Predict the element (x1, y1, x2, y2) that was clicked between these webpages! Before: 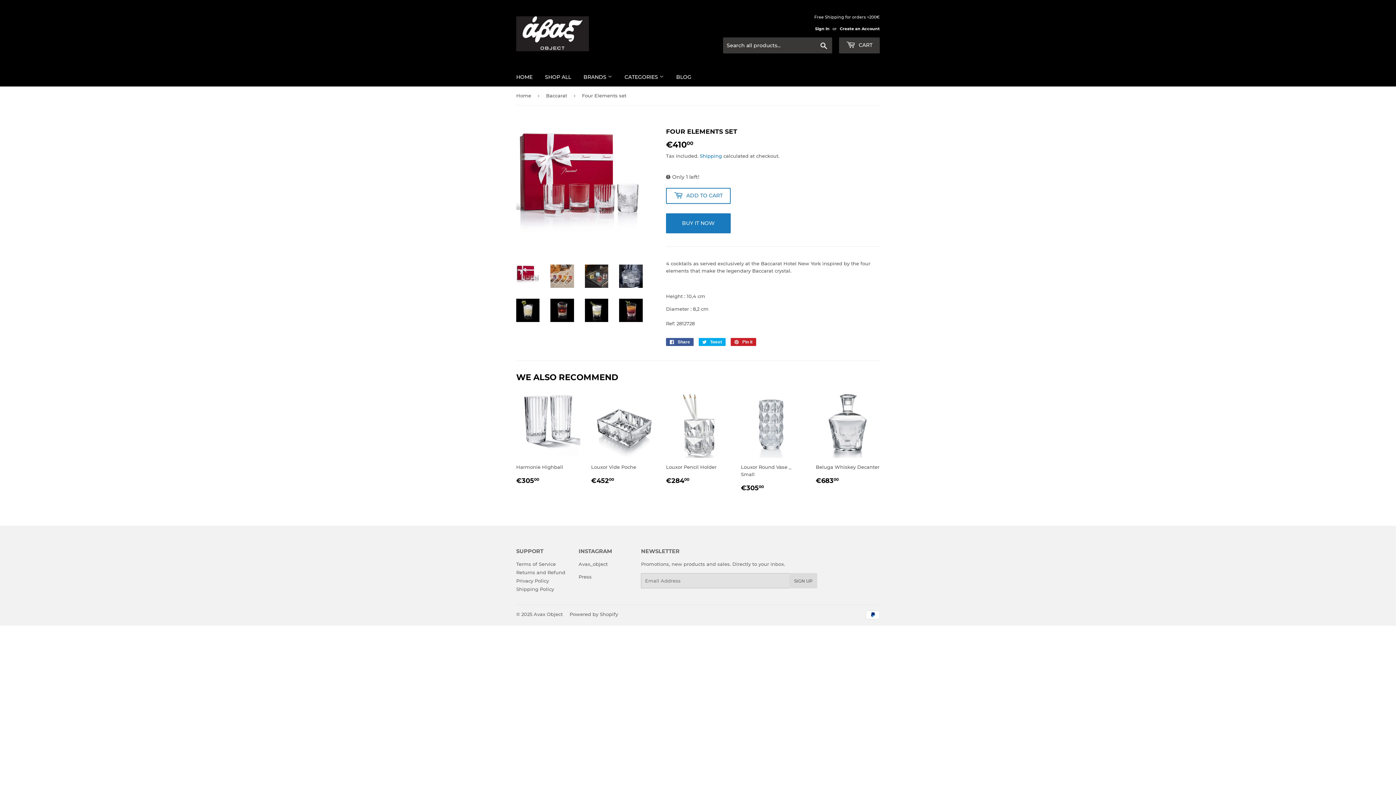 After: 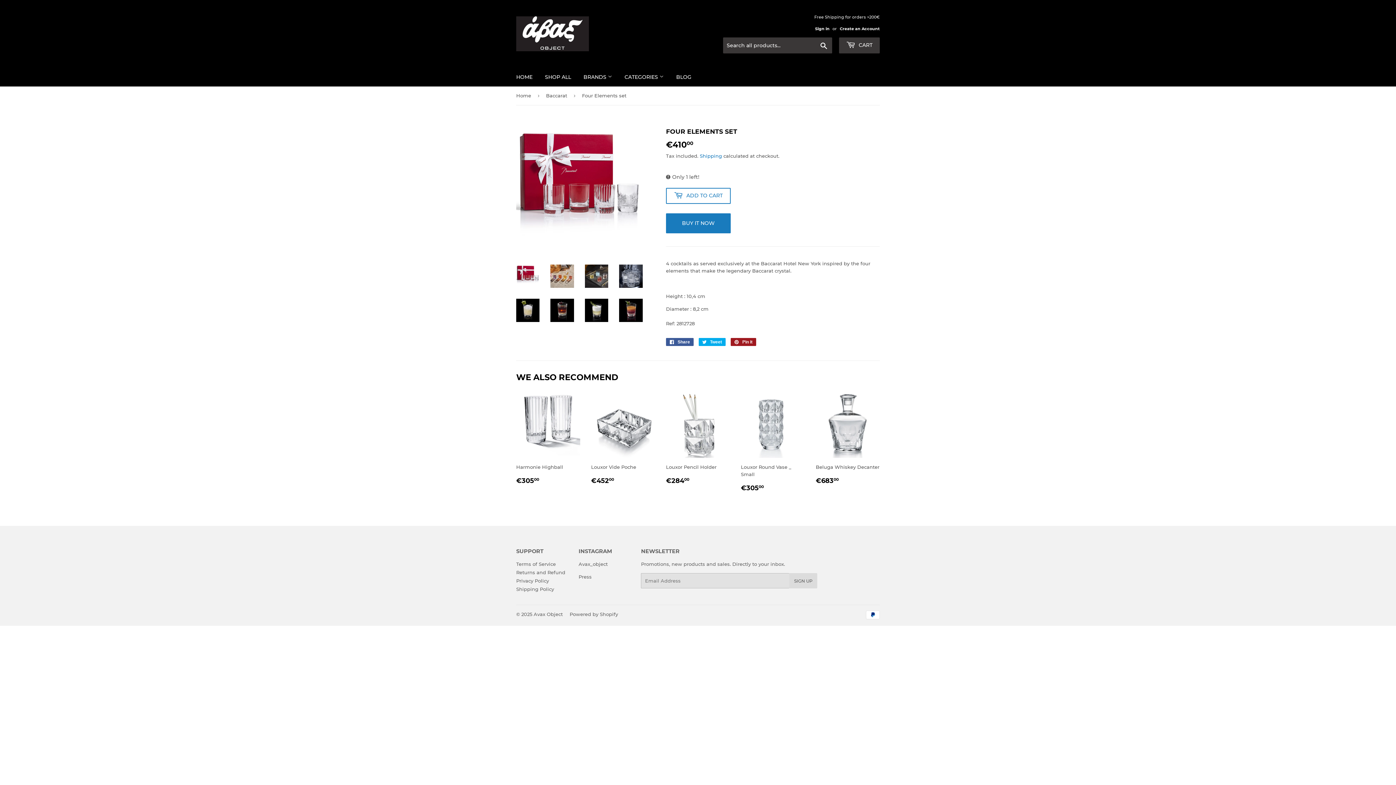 Action: label:  Pin it
Pin on Pinterest bbox: (730, 338, 756, 346)